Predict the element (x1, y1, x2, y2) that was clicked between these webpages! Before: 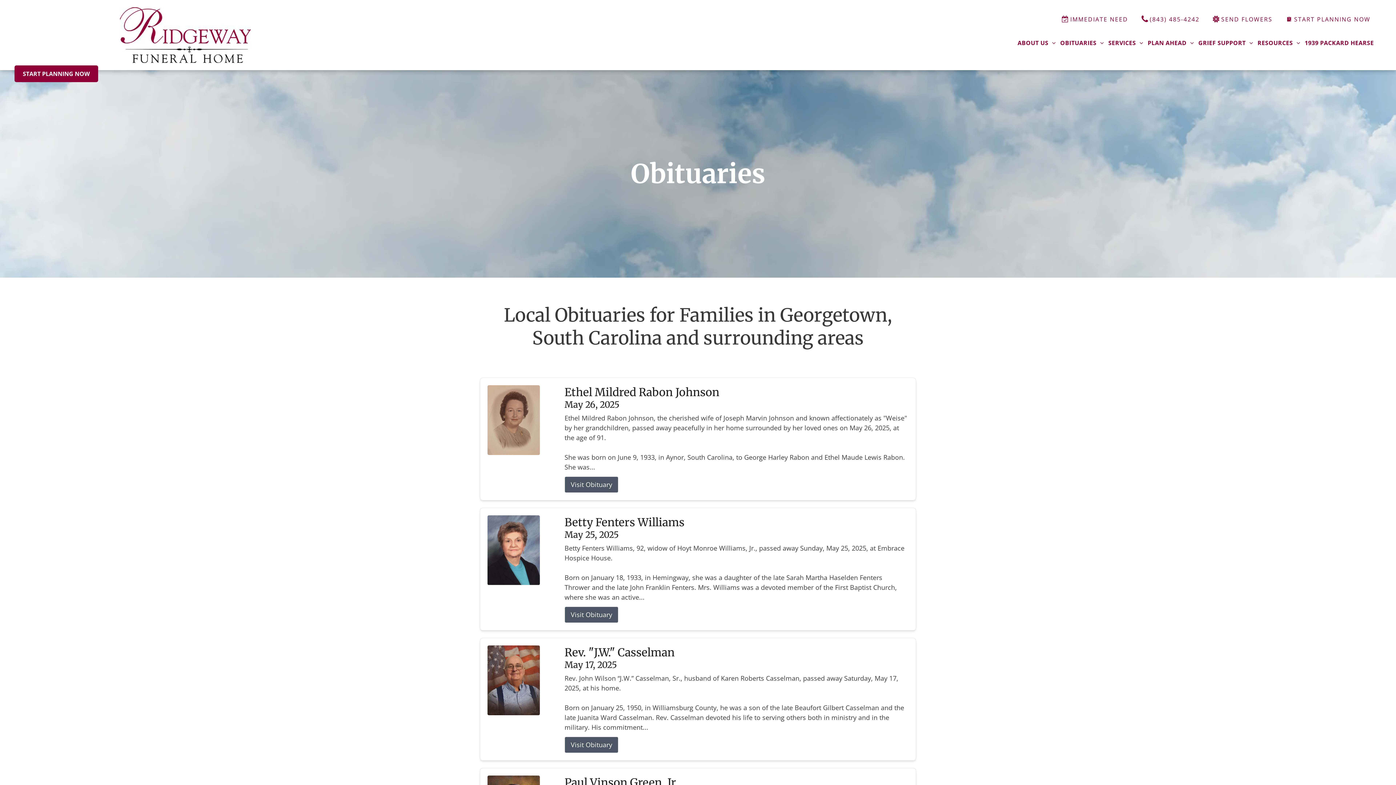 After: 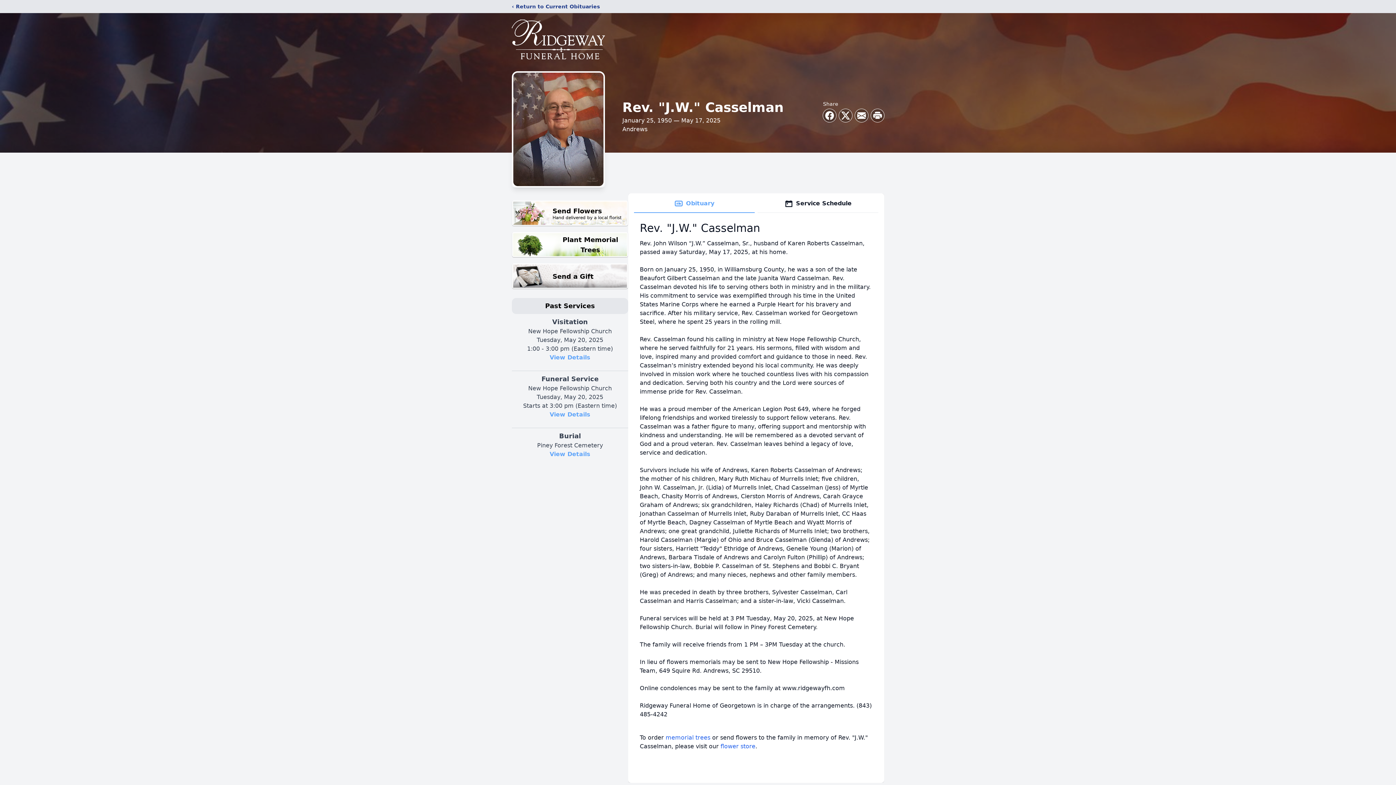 Action: bbox: (564, 645, 908, 659) label: Rev. "J.W." Casselman